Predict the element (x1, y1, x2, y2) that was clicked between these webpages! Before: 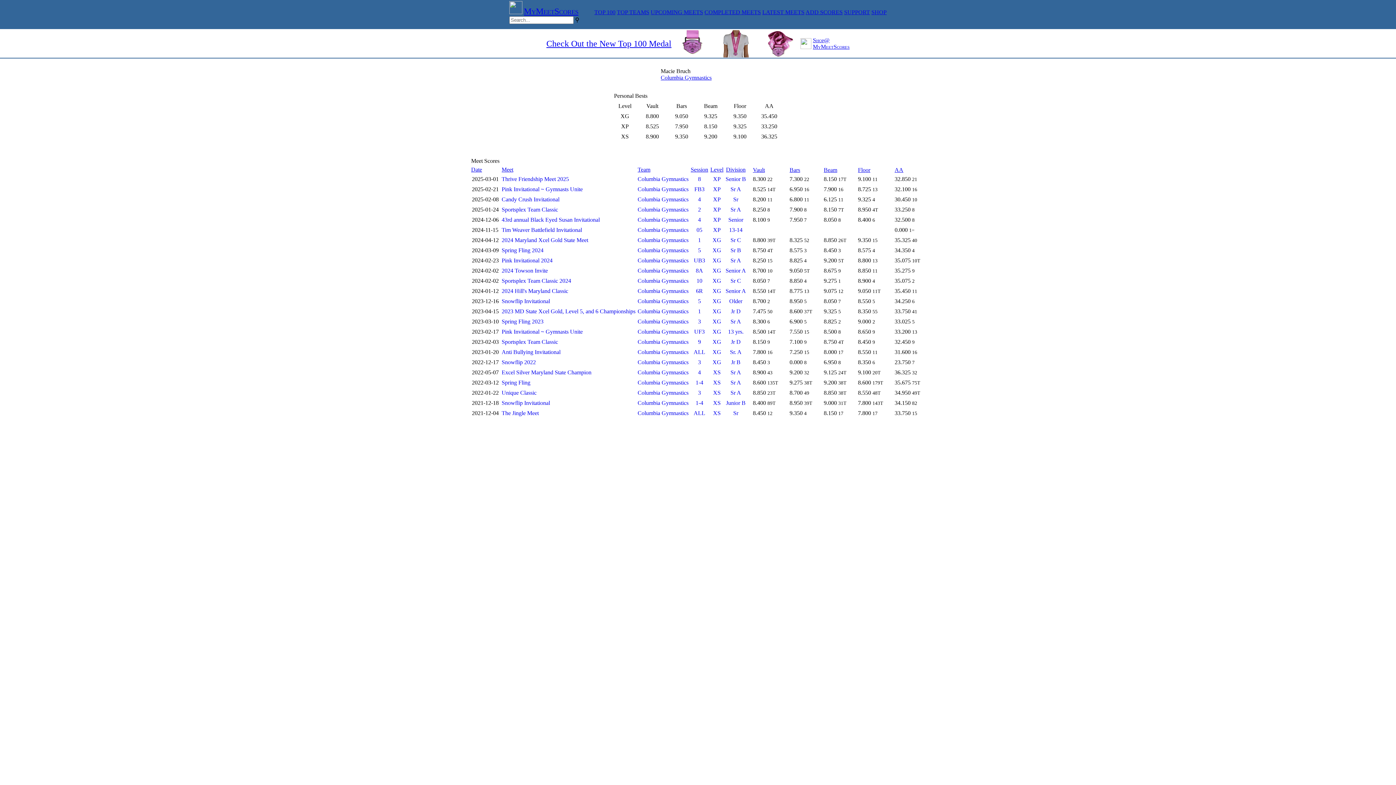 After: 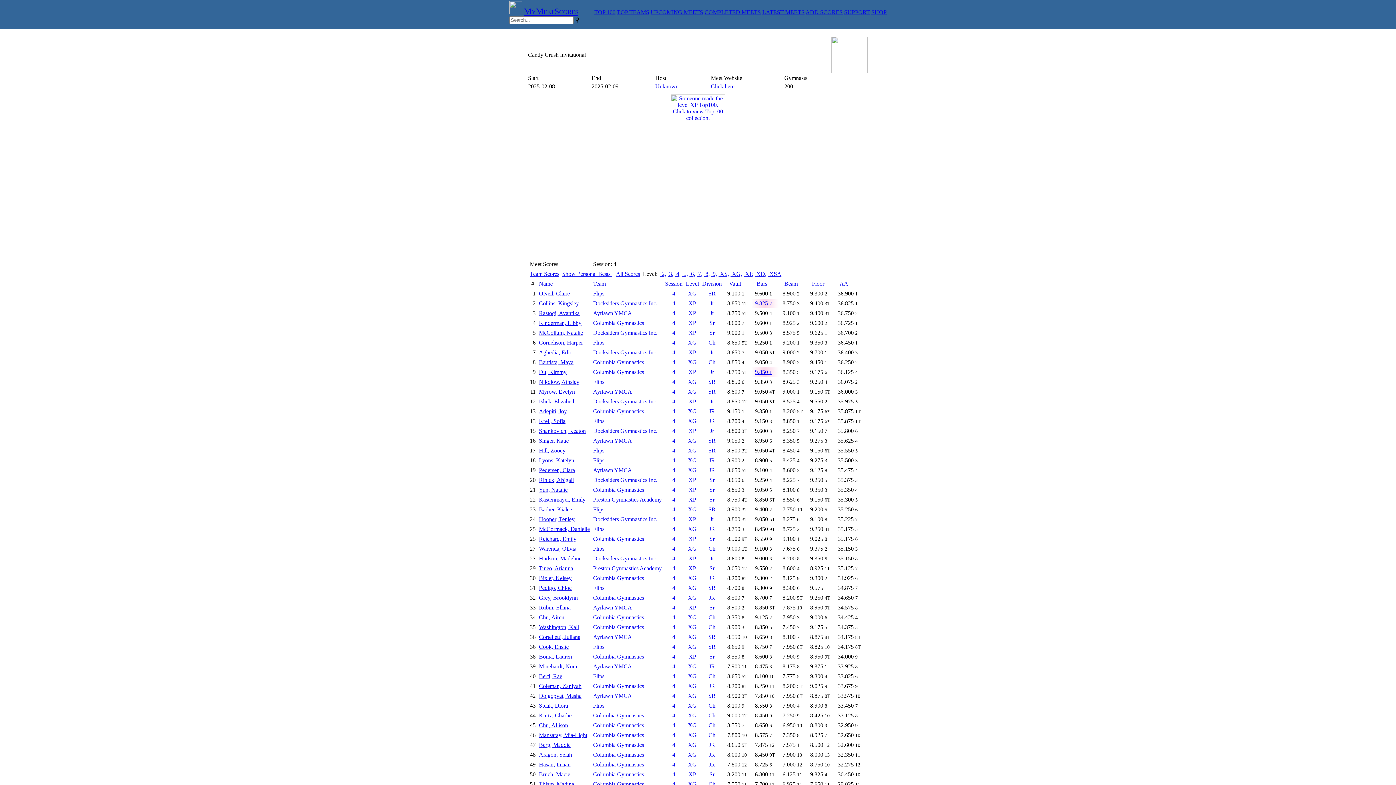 Action: label: 4 bbox: (690, 196, 708, 202)